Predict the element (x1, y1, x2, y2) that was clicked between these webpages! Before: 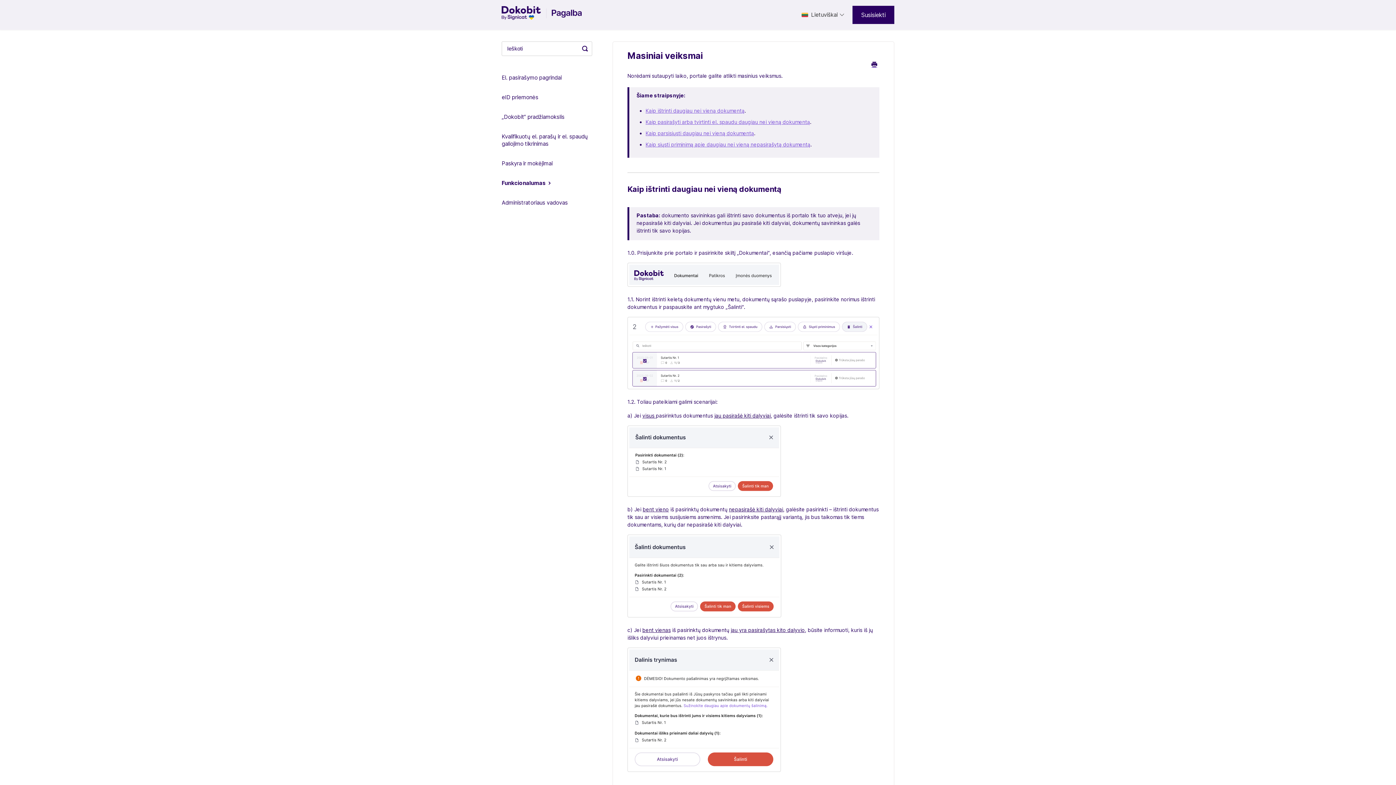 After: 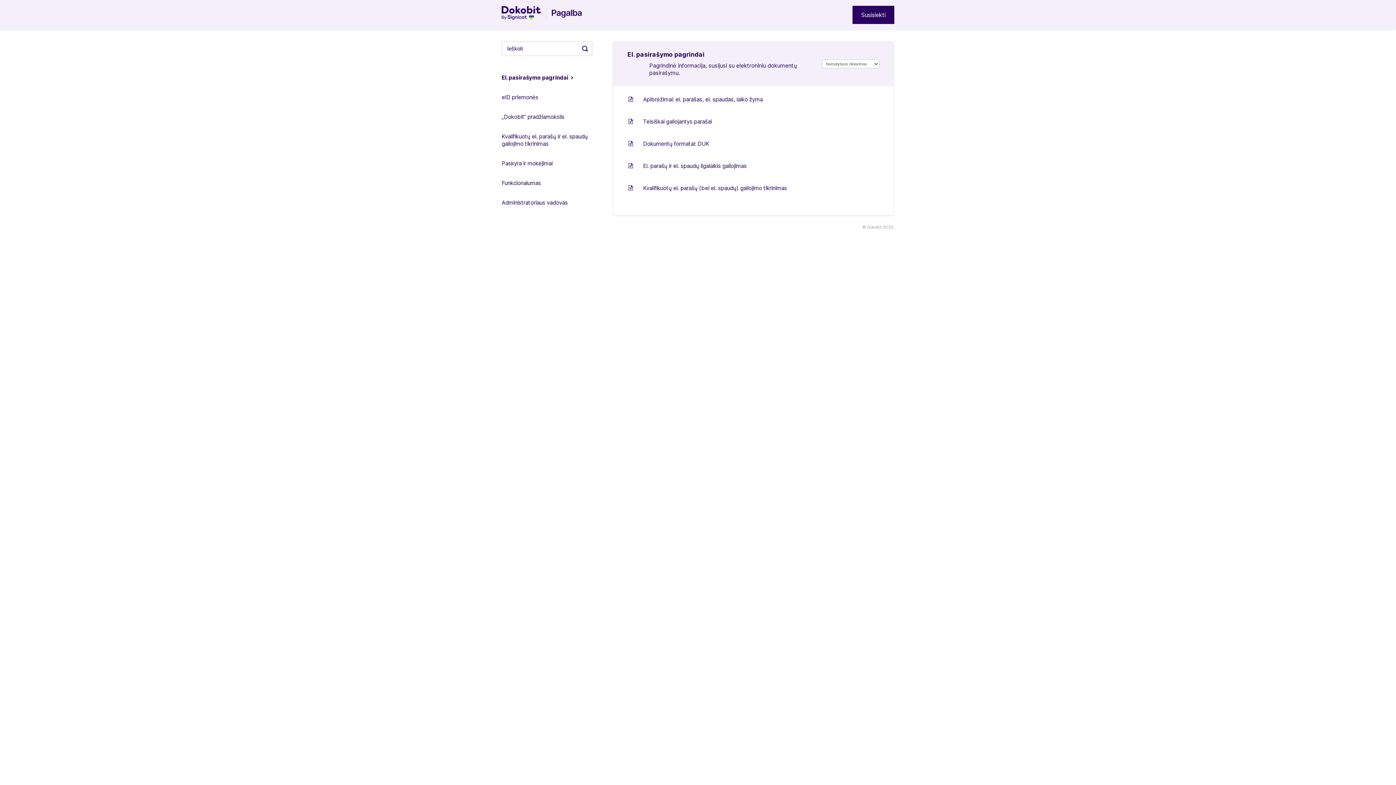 Action: label: El. pasirašymo pagrindai bbox: (501, 74, 561, 81)